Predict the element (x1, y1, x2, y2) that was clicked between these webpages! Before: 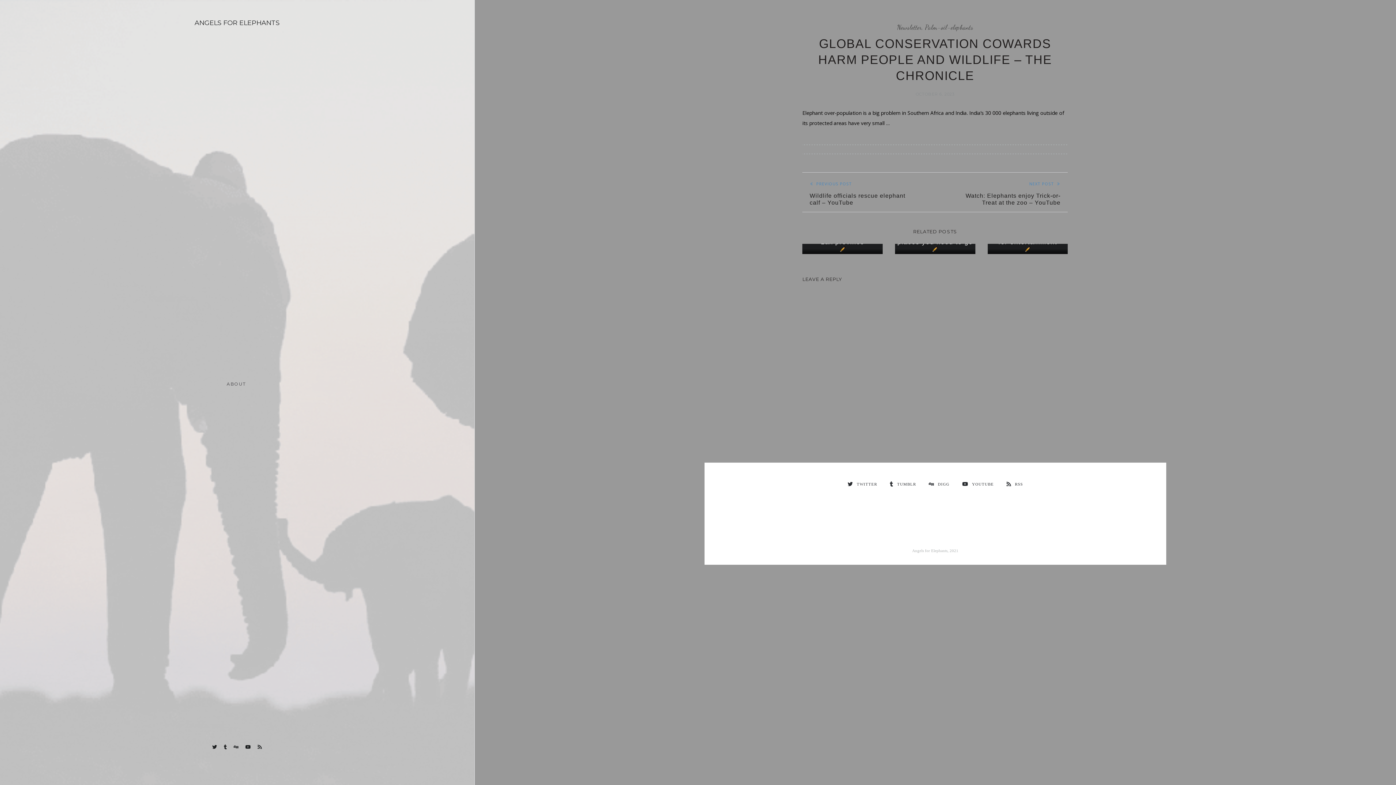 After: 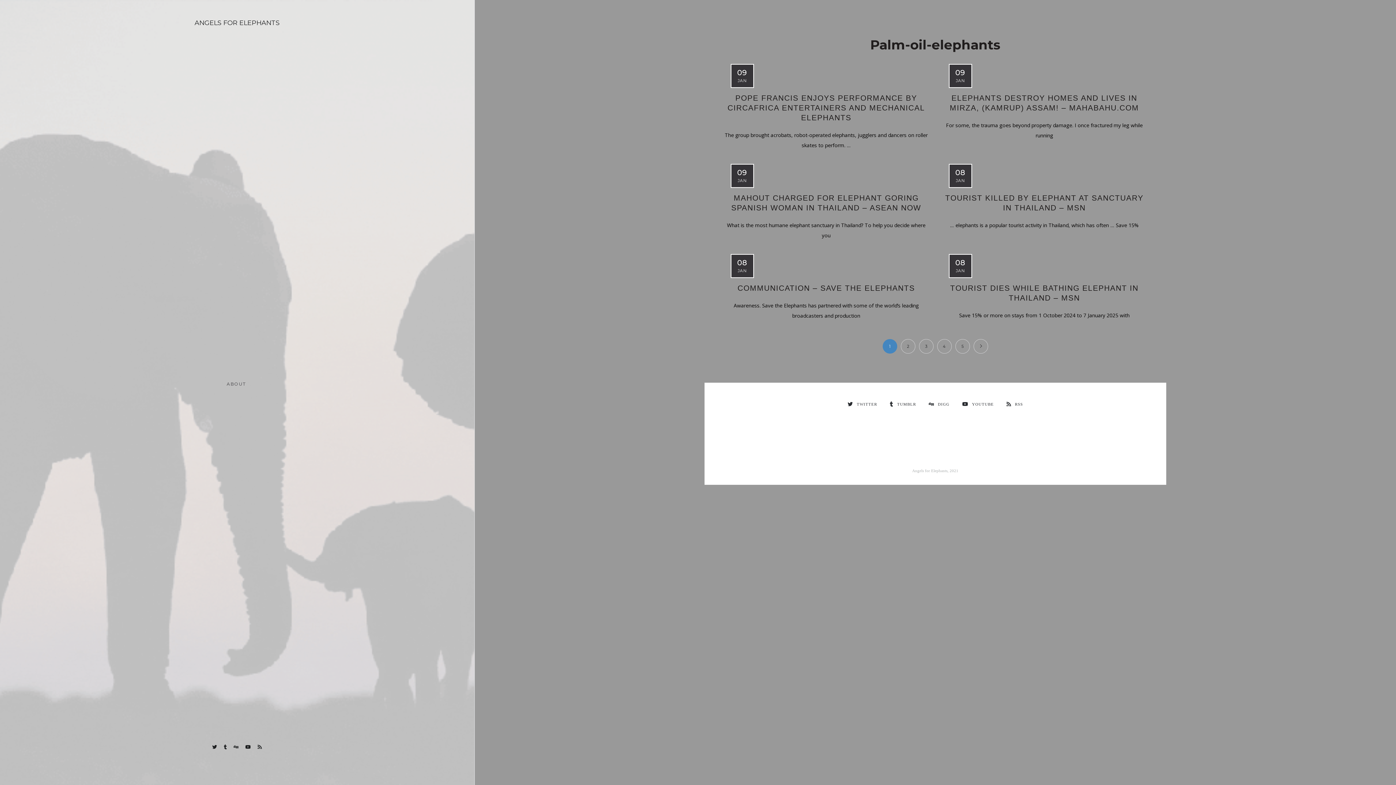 Action: label: Palm-oil-elephants bbox: (925, 23, 973, 31)